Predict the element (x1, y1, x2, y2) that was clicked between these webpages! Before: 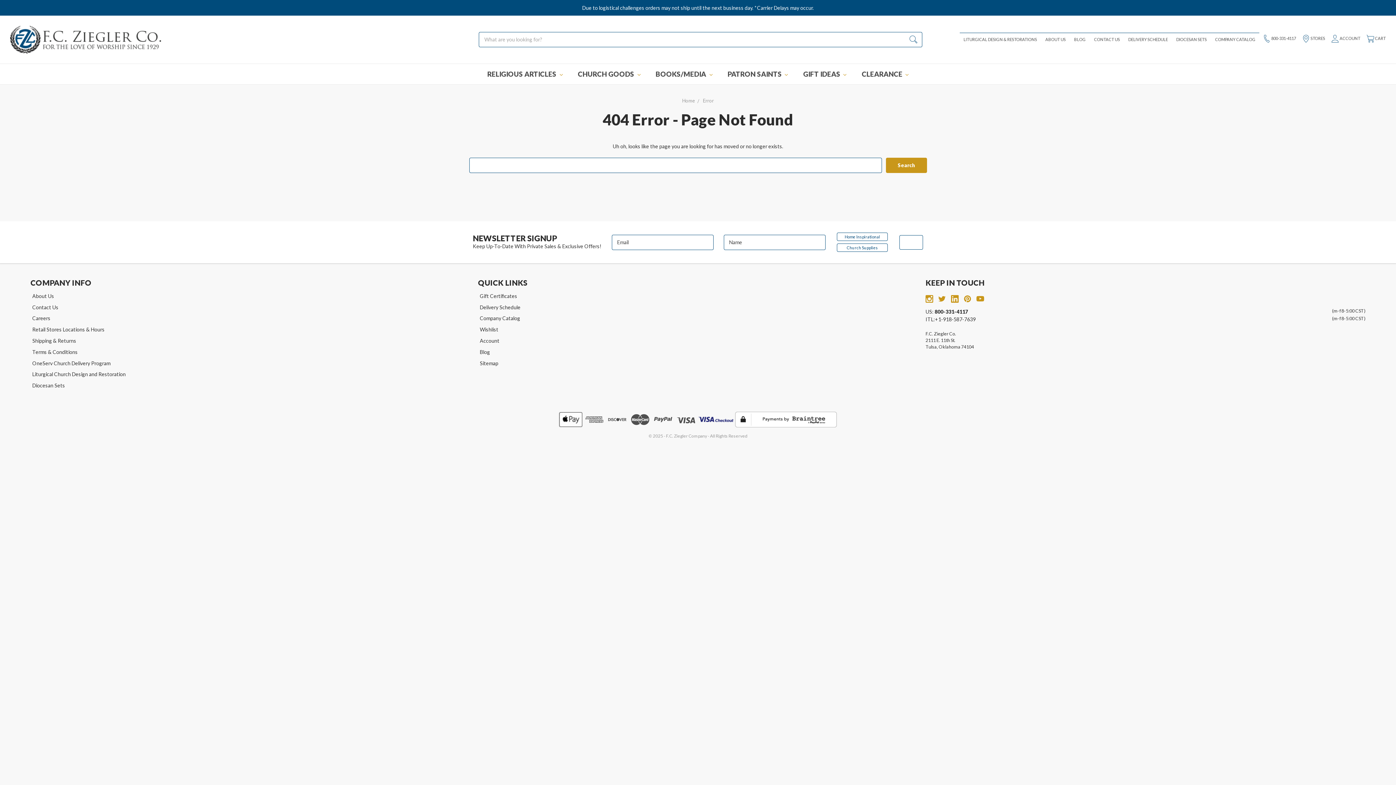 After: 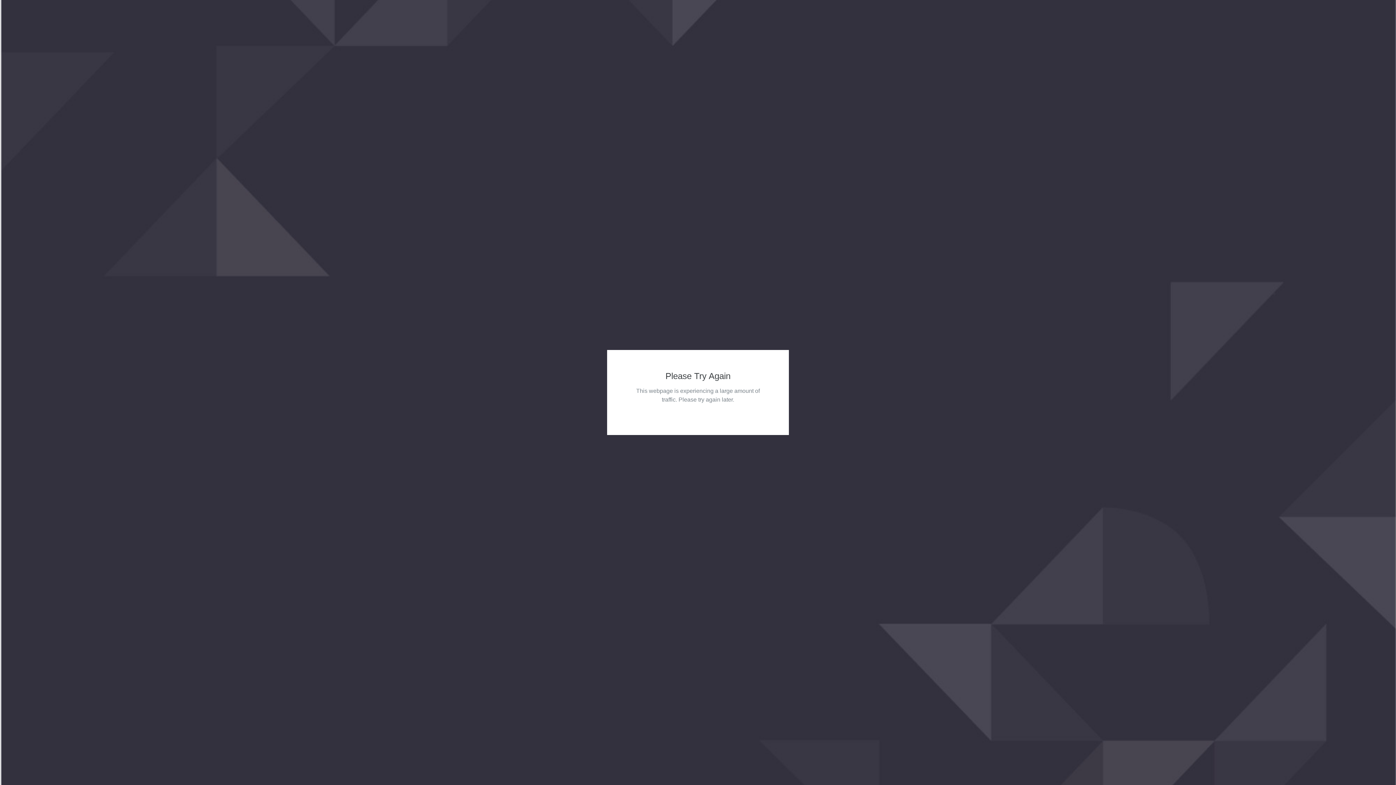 Action: label: Wishlist bbox: (478, 324, 918, 335)